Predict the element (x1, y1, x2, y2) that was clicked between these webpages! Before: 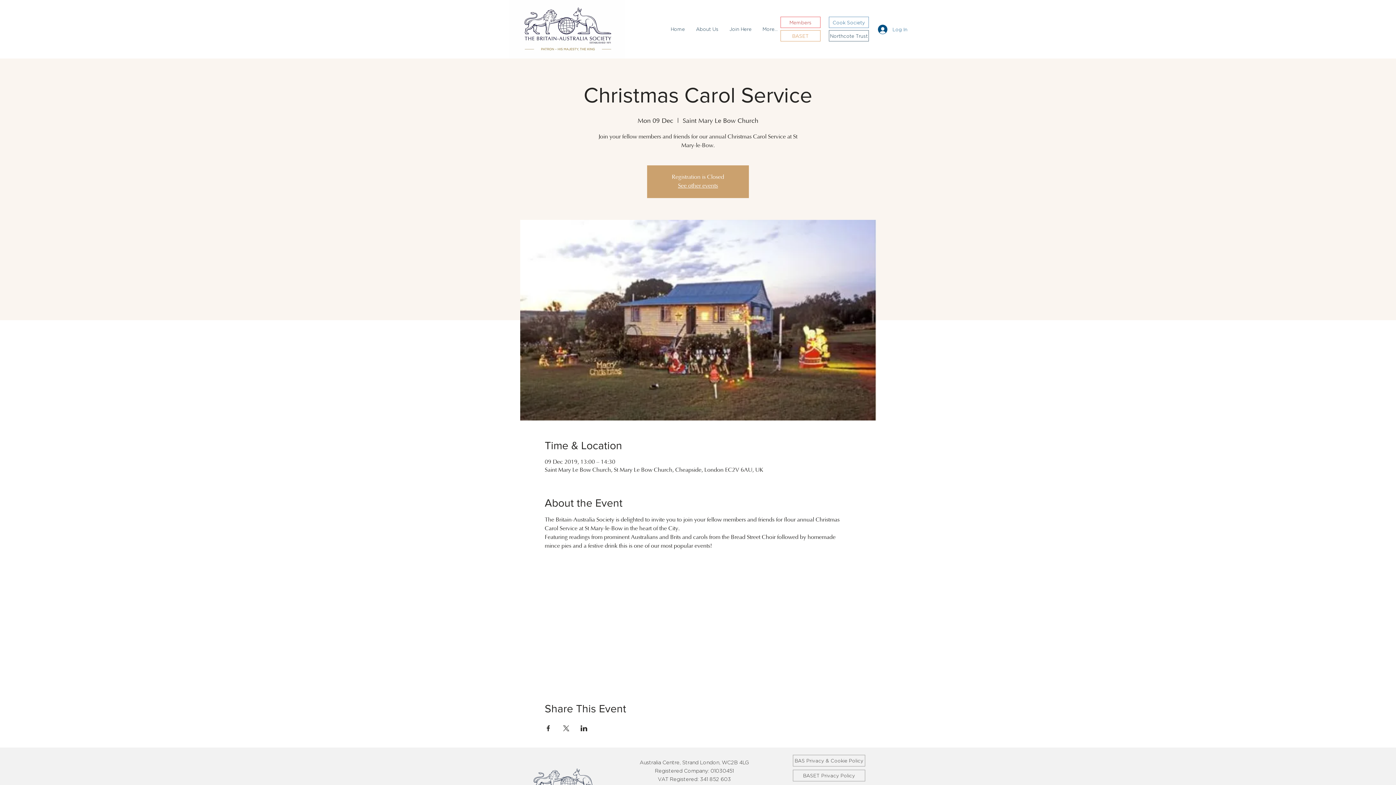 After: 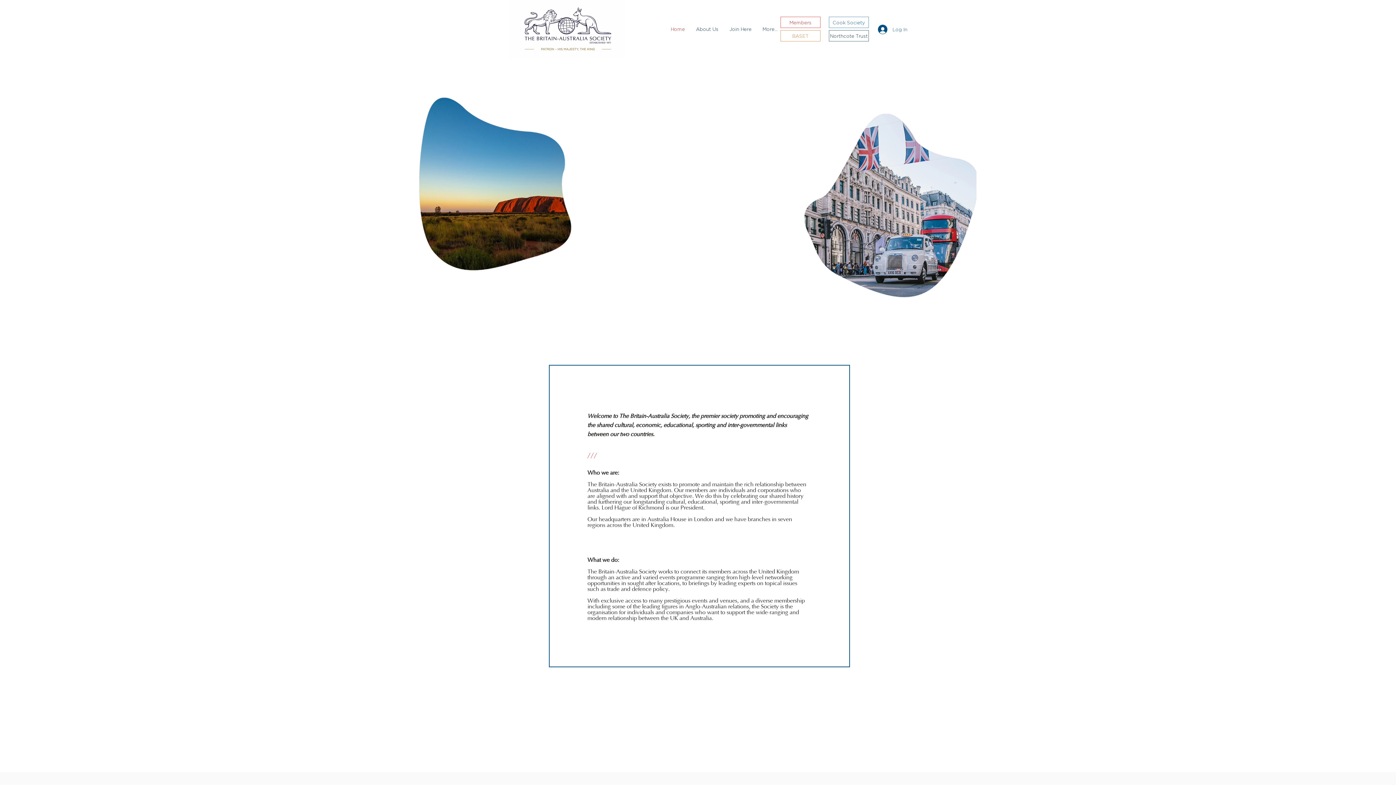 Action: bbox: (690, 21, 724, 37) label: About Us